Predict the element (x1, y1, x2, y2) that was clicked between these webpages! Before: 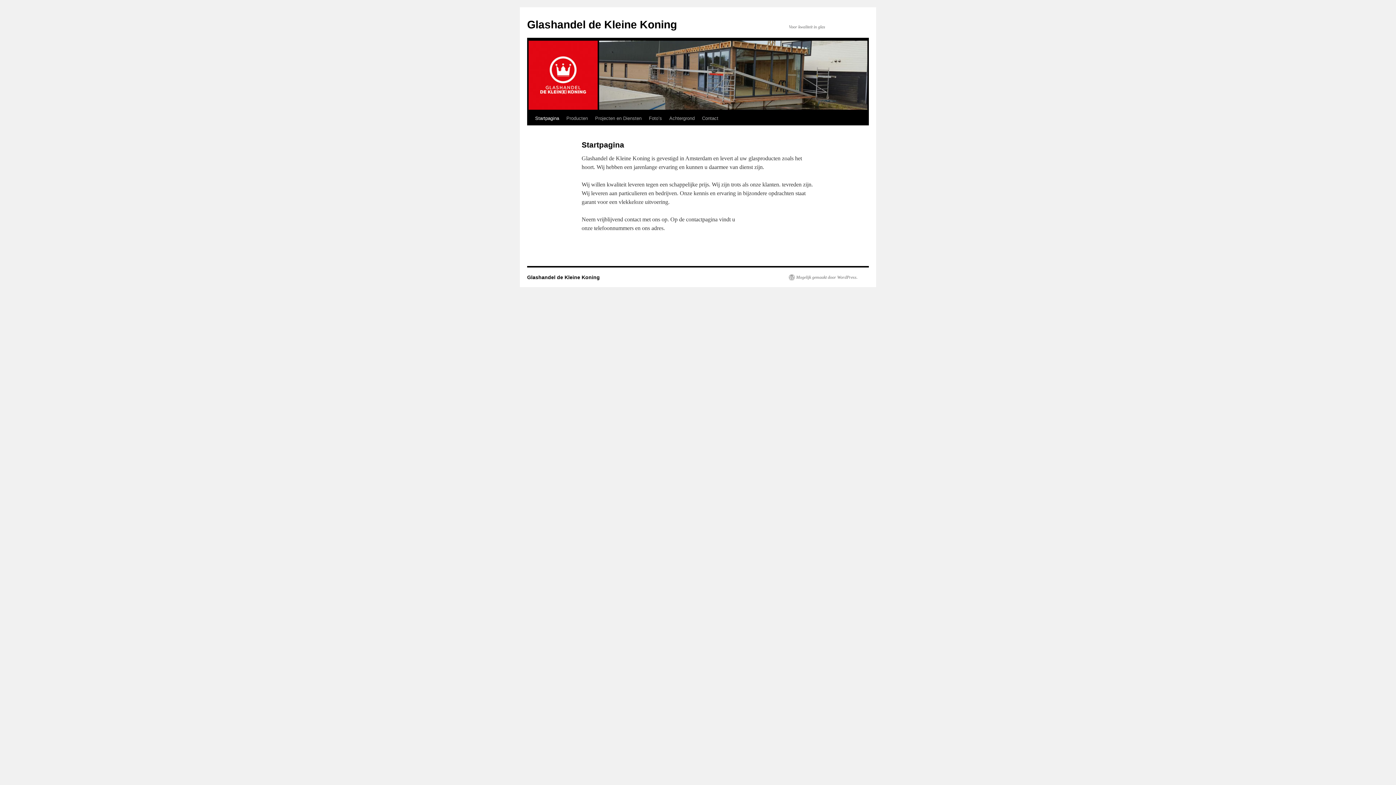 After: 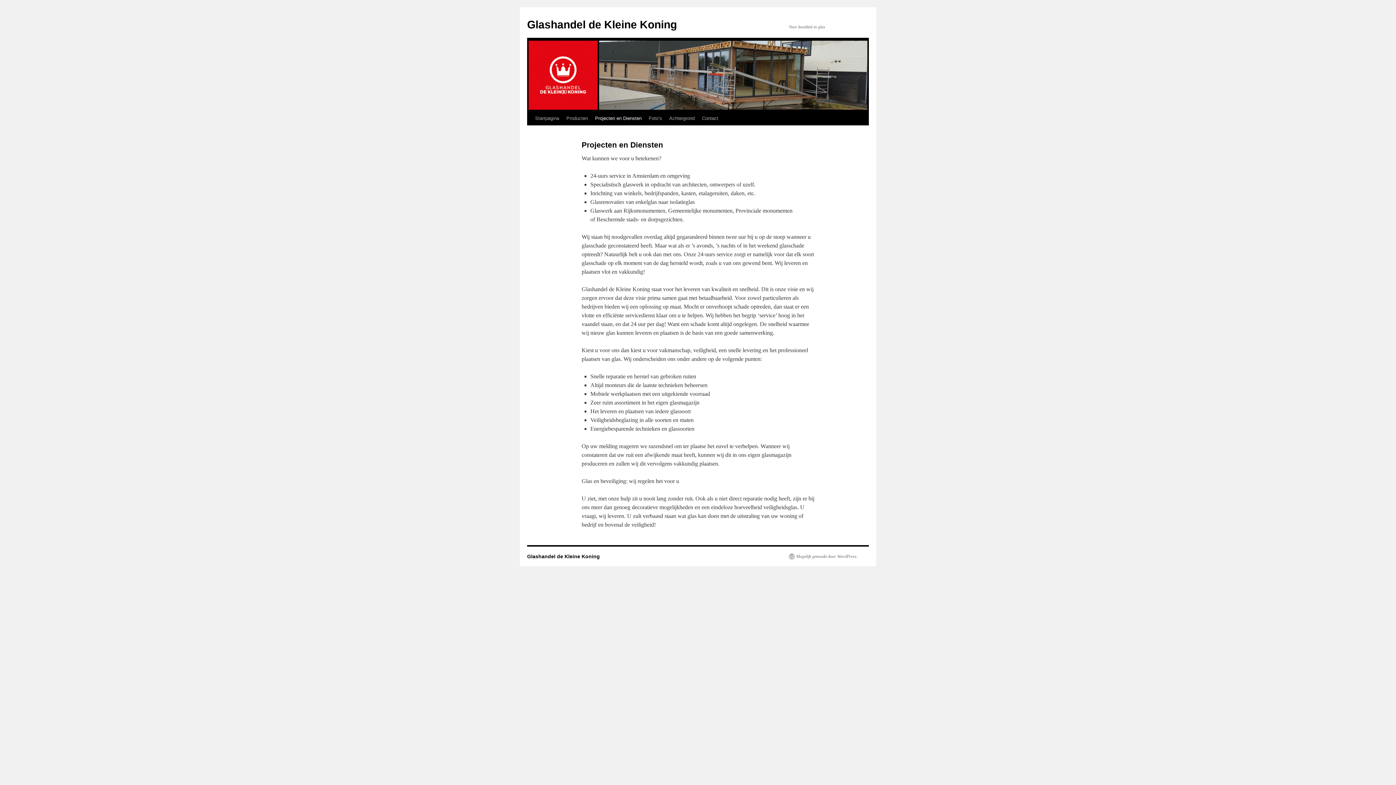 Action: label: Projecten en Diensten bbox: (591, 111, 645, 125)